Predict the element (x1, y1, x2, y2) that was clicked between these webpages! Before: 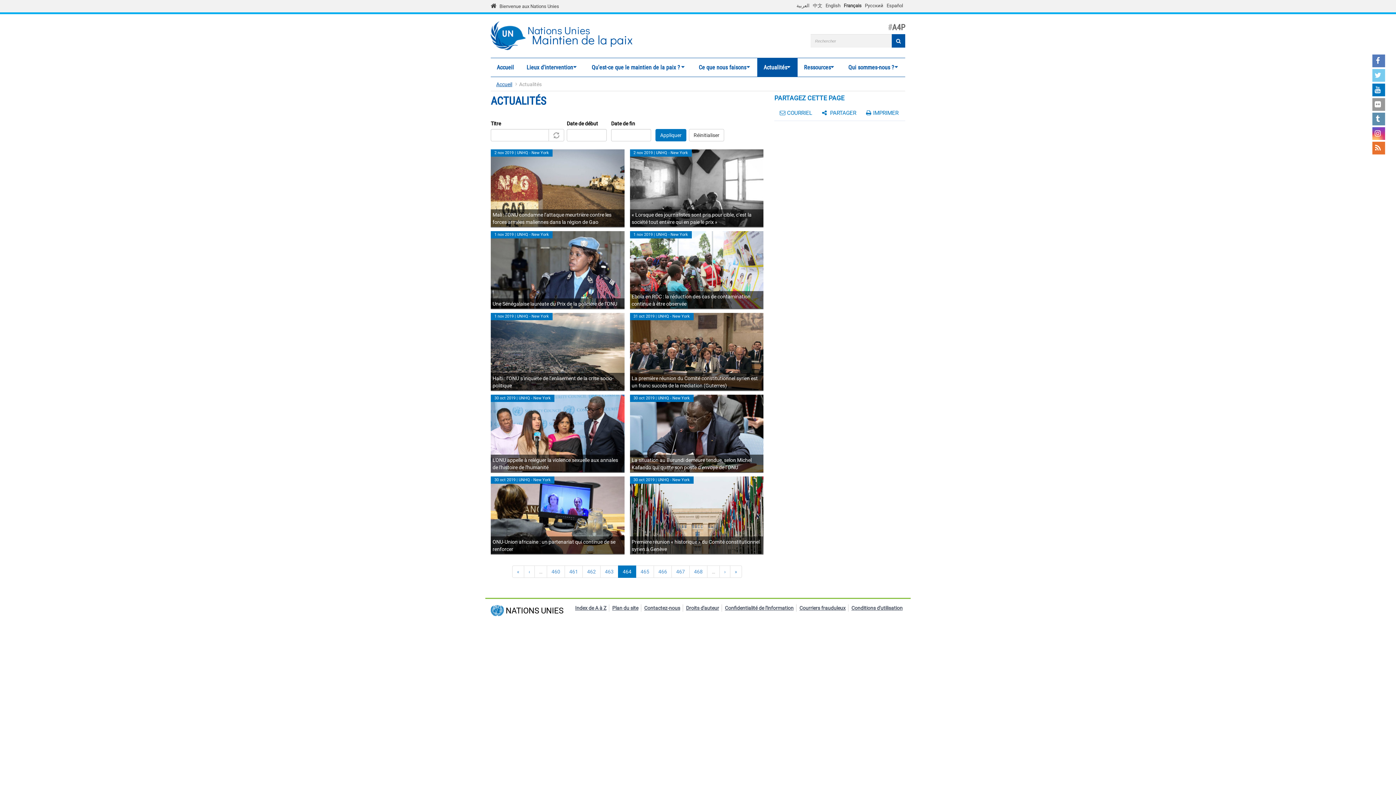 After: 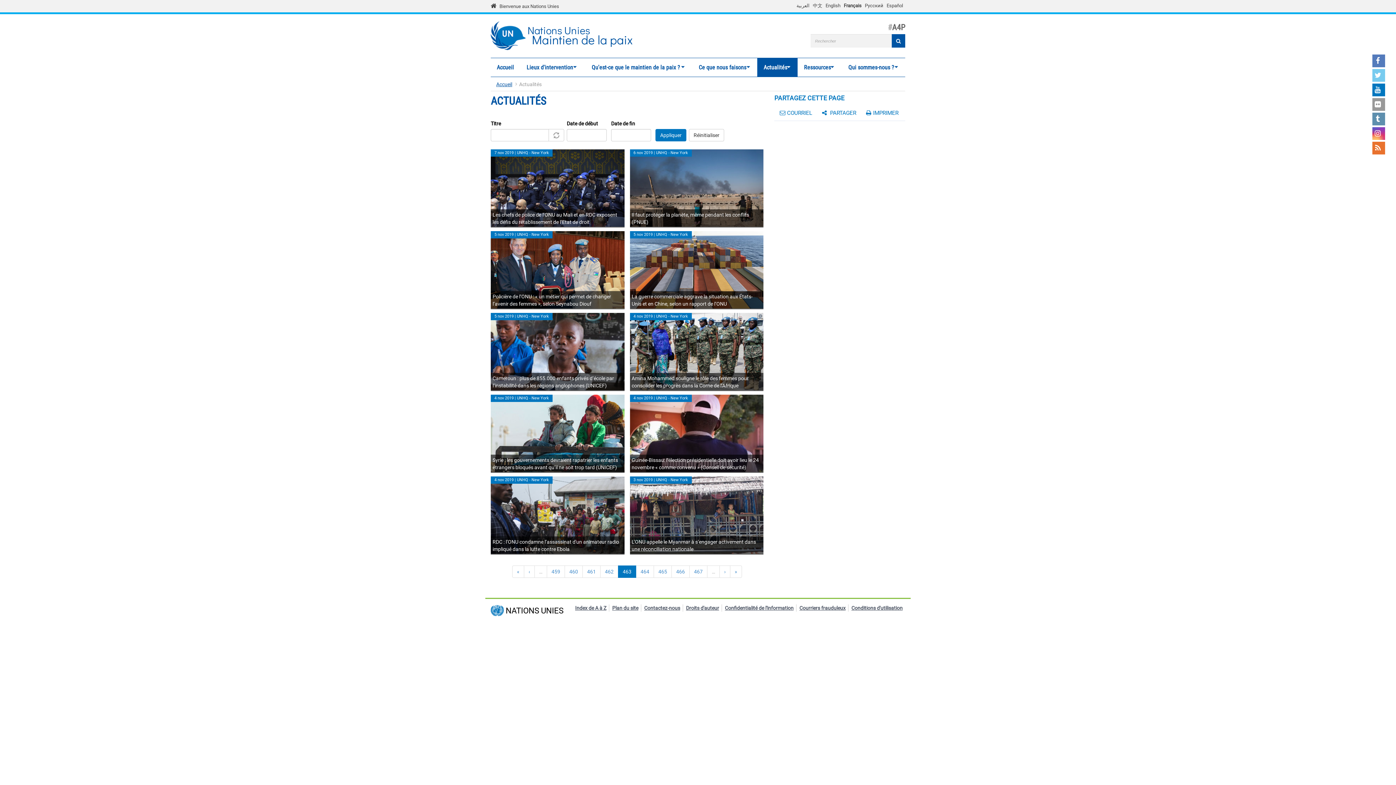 Action: bbox: (524, 565, 534, 578) label: ‹